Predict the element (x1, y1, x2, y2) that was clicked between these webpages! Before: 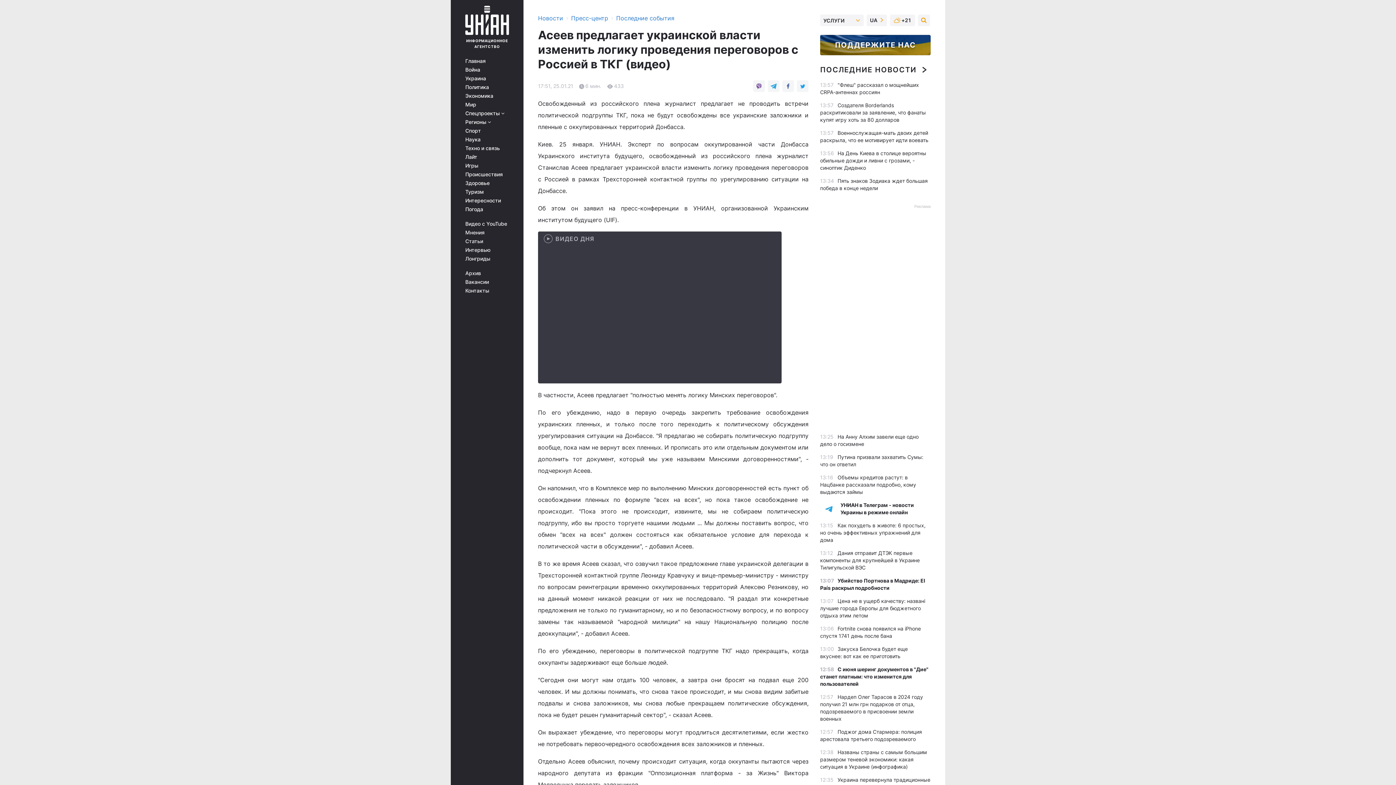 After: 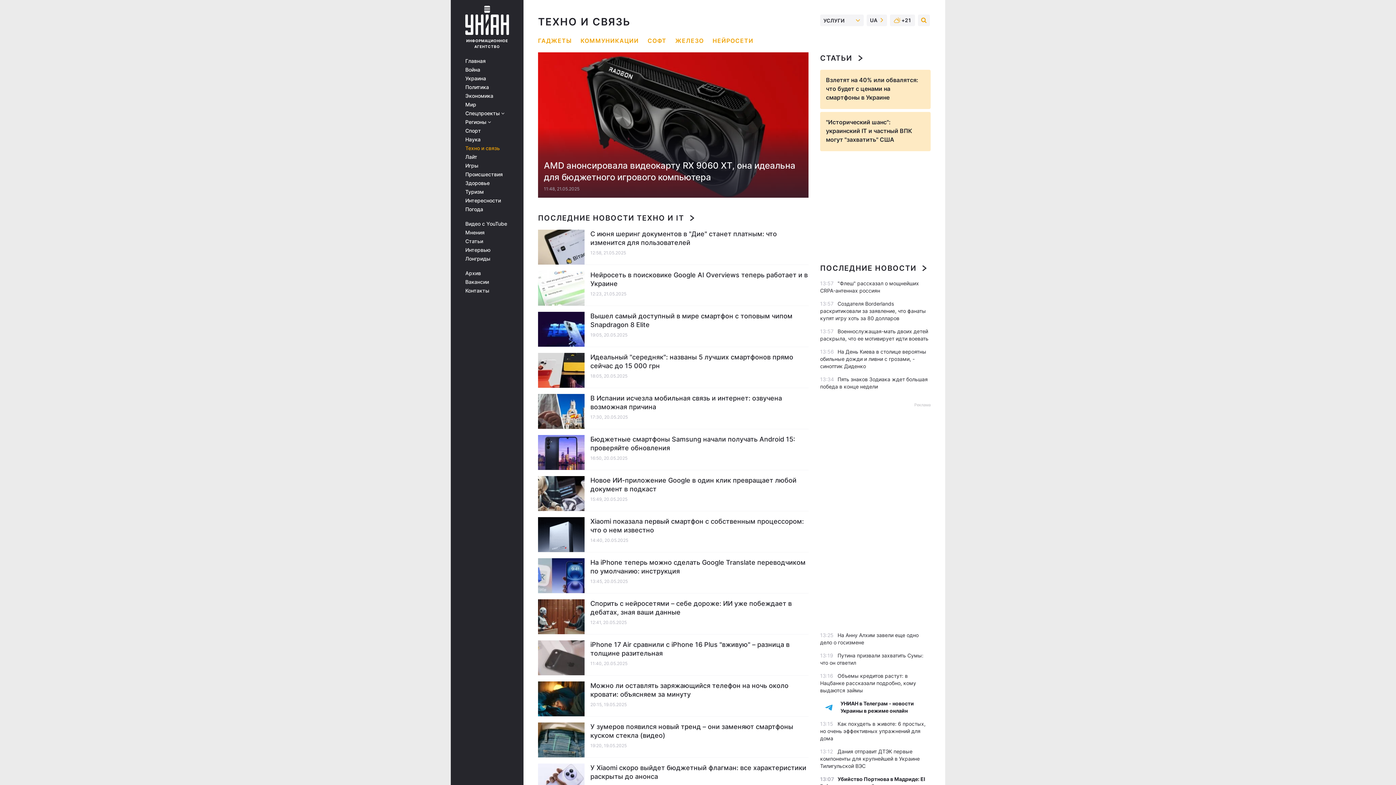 Action: bbox: (465, 145, 513, 151) label: Техно и связь